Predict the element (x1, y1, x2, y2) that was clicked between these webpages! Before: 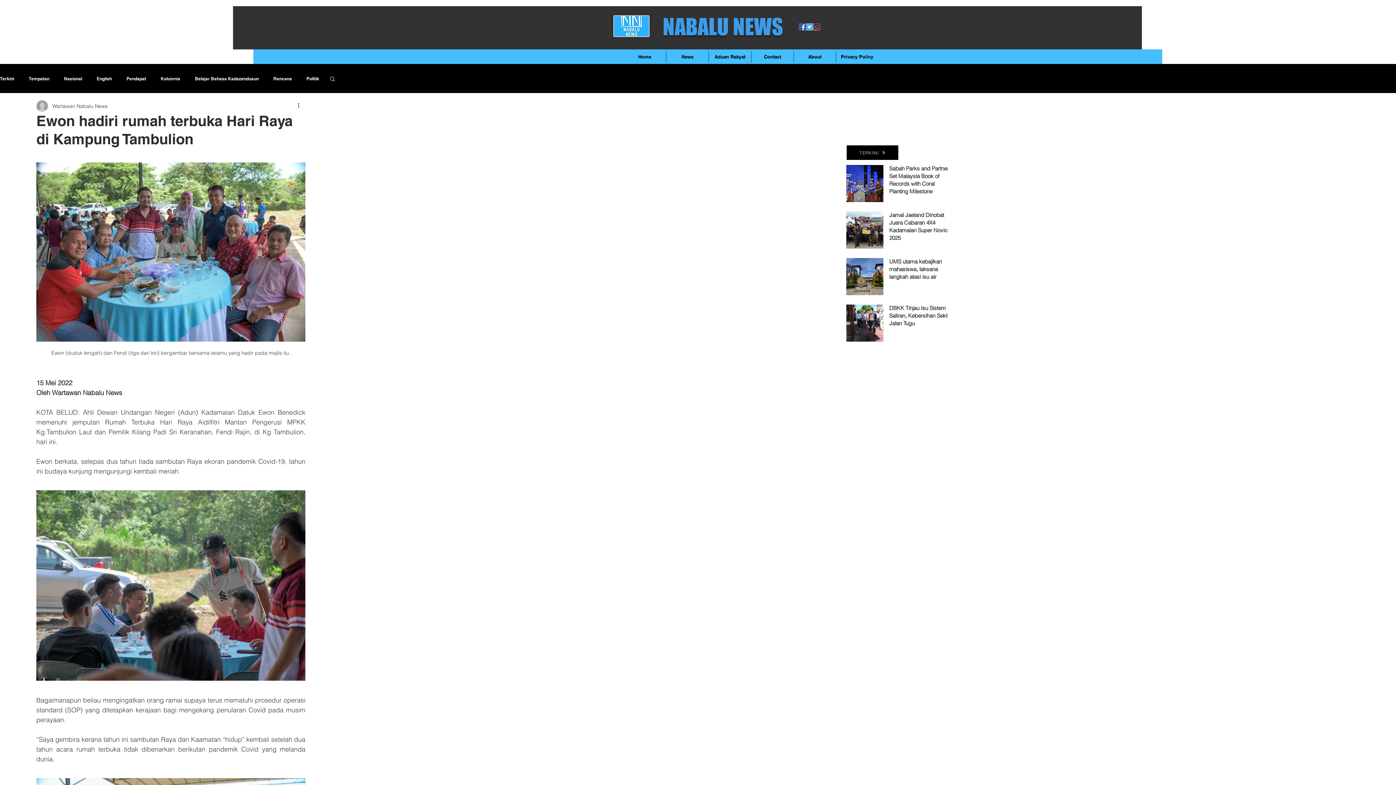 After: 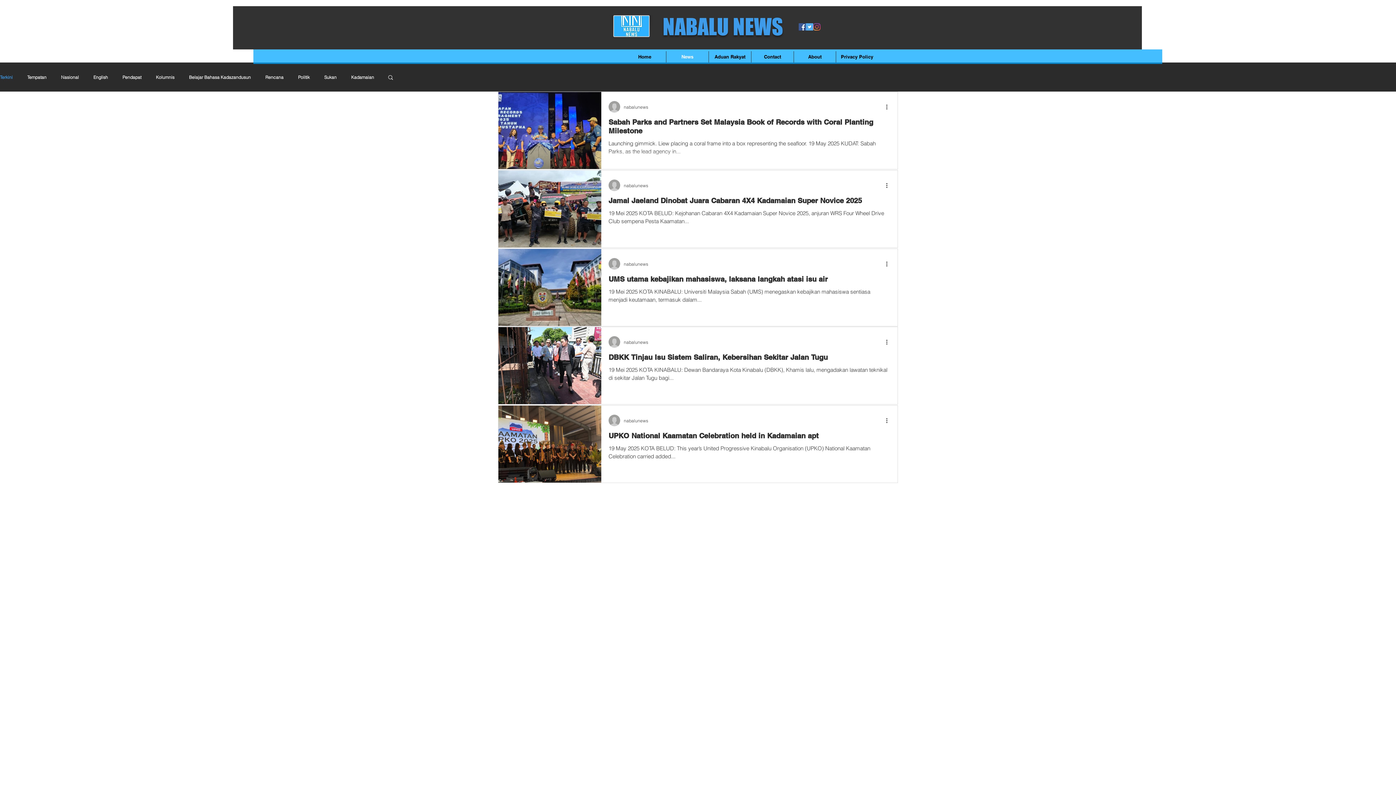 Action: label: NABALU NEWS  bbox: (662, 13, 787, 40)